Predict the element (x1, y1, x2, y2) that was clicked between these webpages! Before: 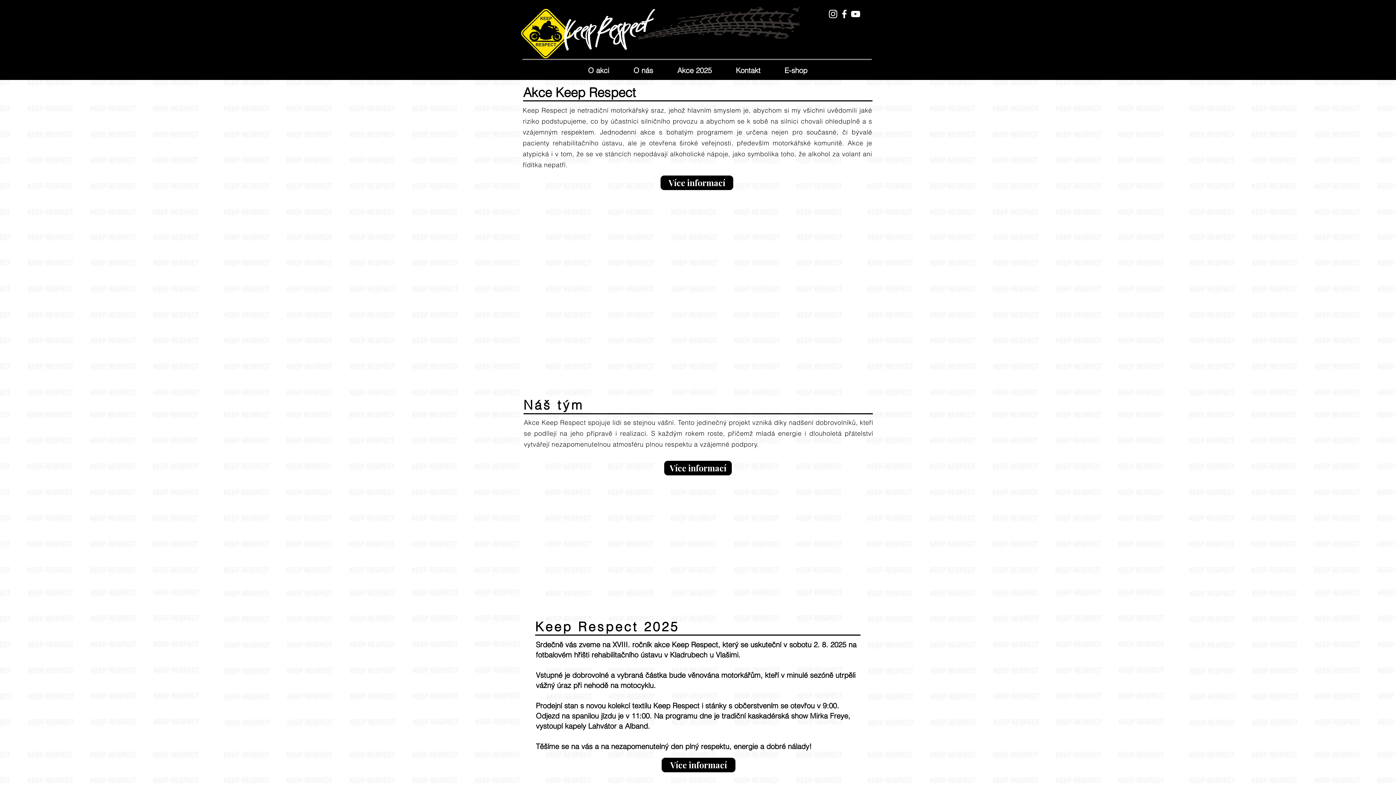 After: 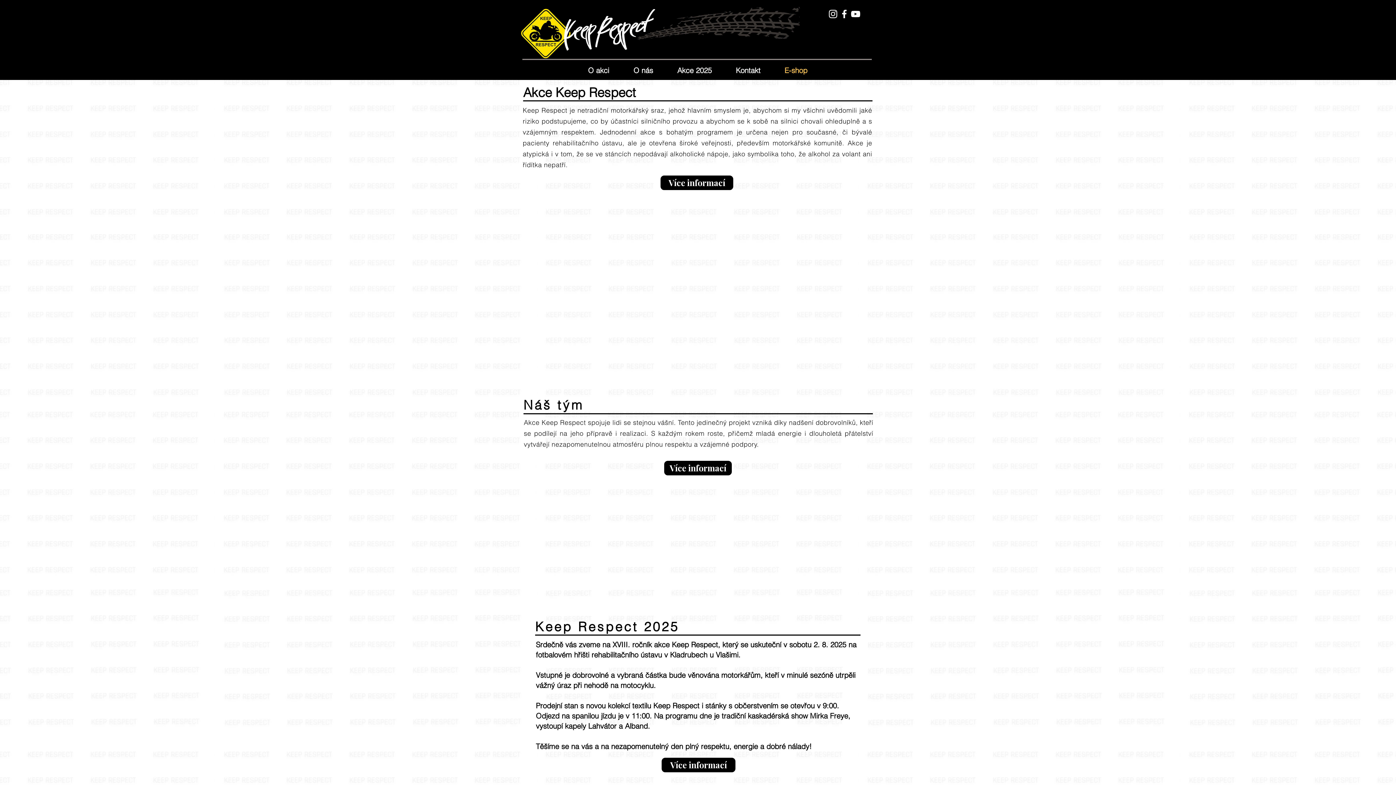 Action: label: E-shop bbox: (772, 65, 819, 75)